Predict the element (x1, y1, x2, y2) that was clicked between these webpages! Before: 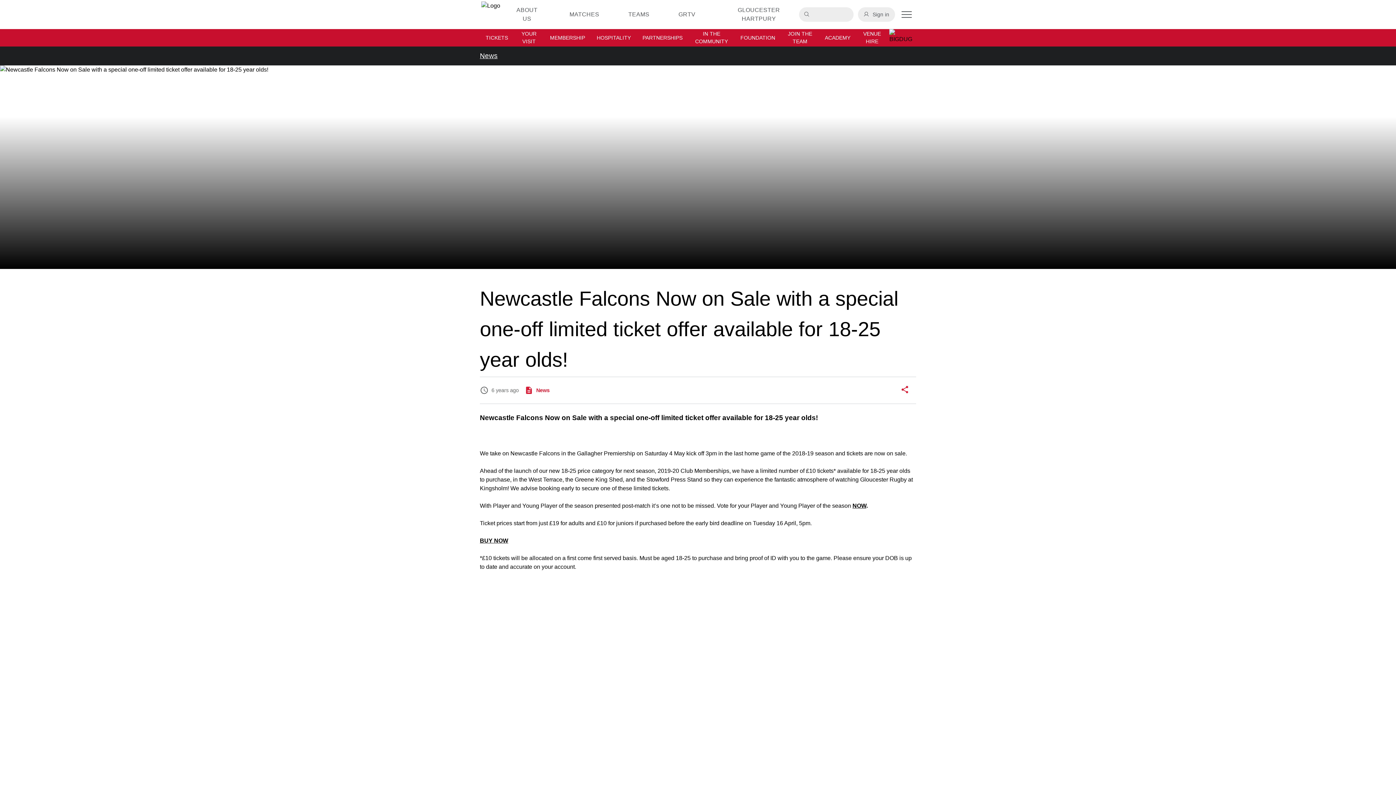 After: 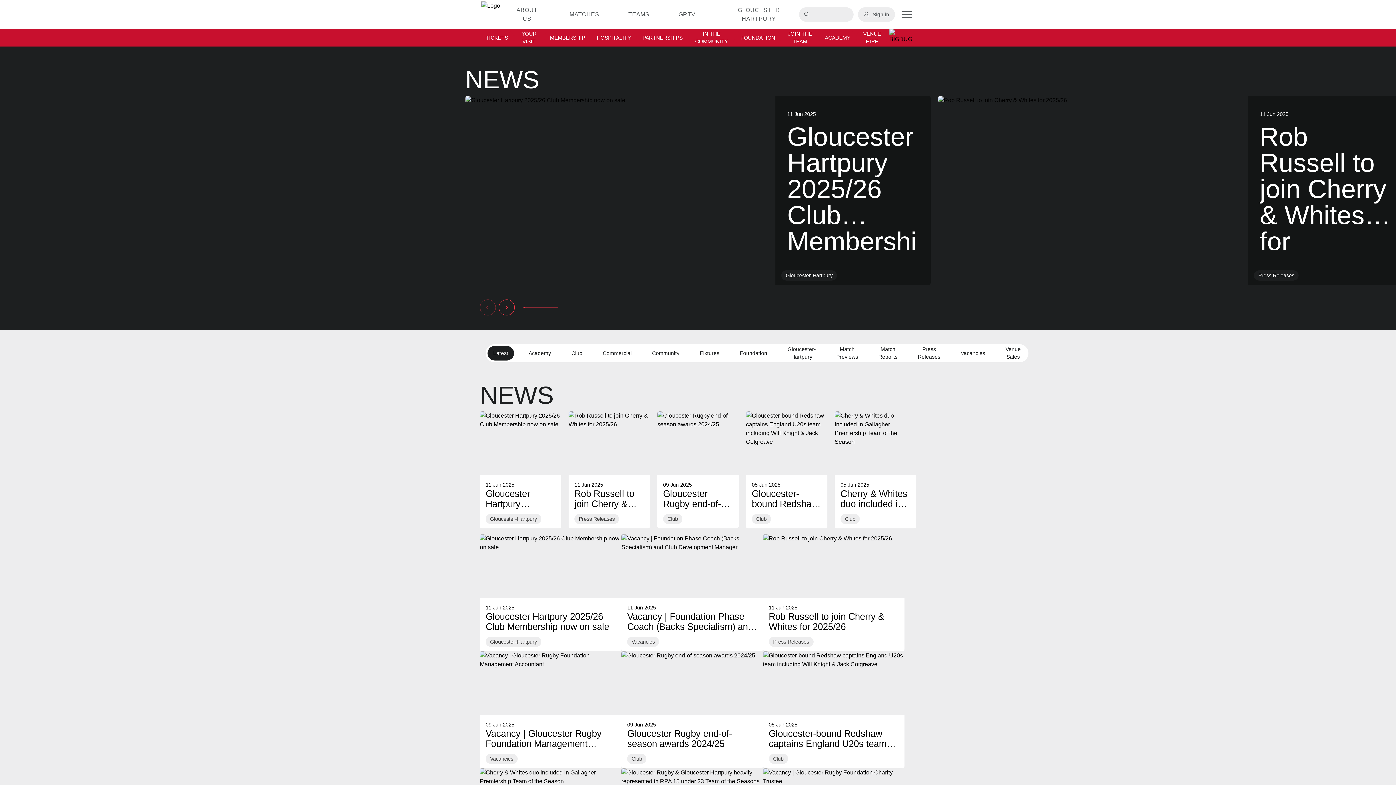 Action: bbox: (524, 383, 549, 397) label: News